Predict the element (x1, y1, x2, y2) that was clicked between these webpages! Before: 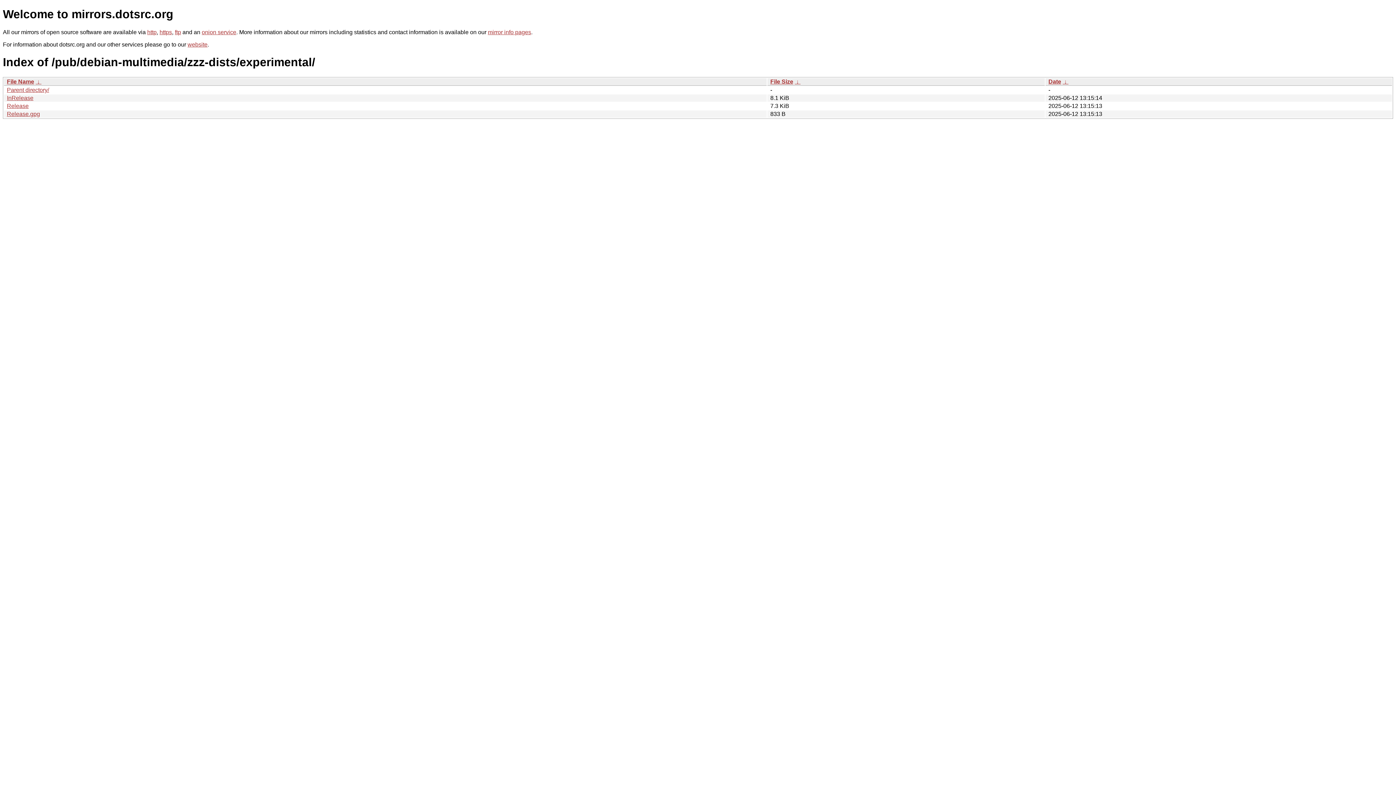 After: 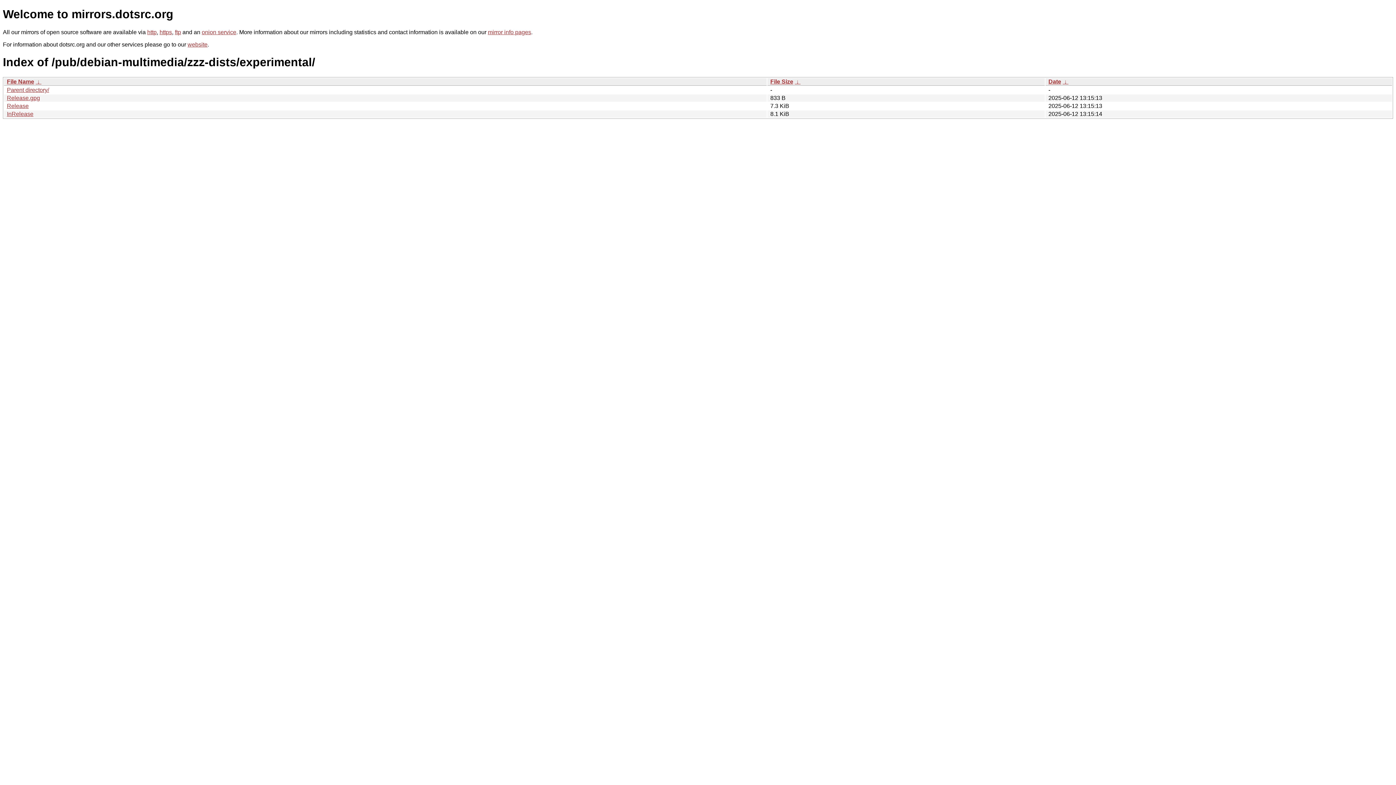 Action: bbox: (770, 78, 793, 84) label: File Size